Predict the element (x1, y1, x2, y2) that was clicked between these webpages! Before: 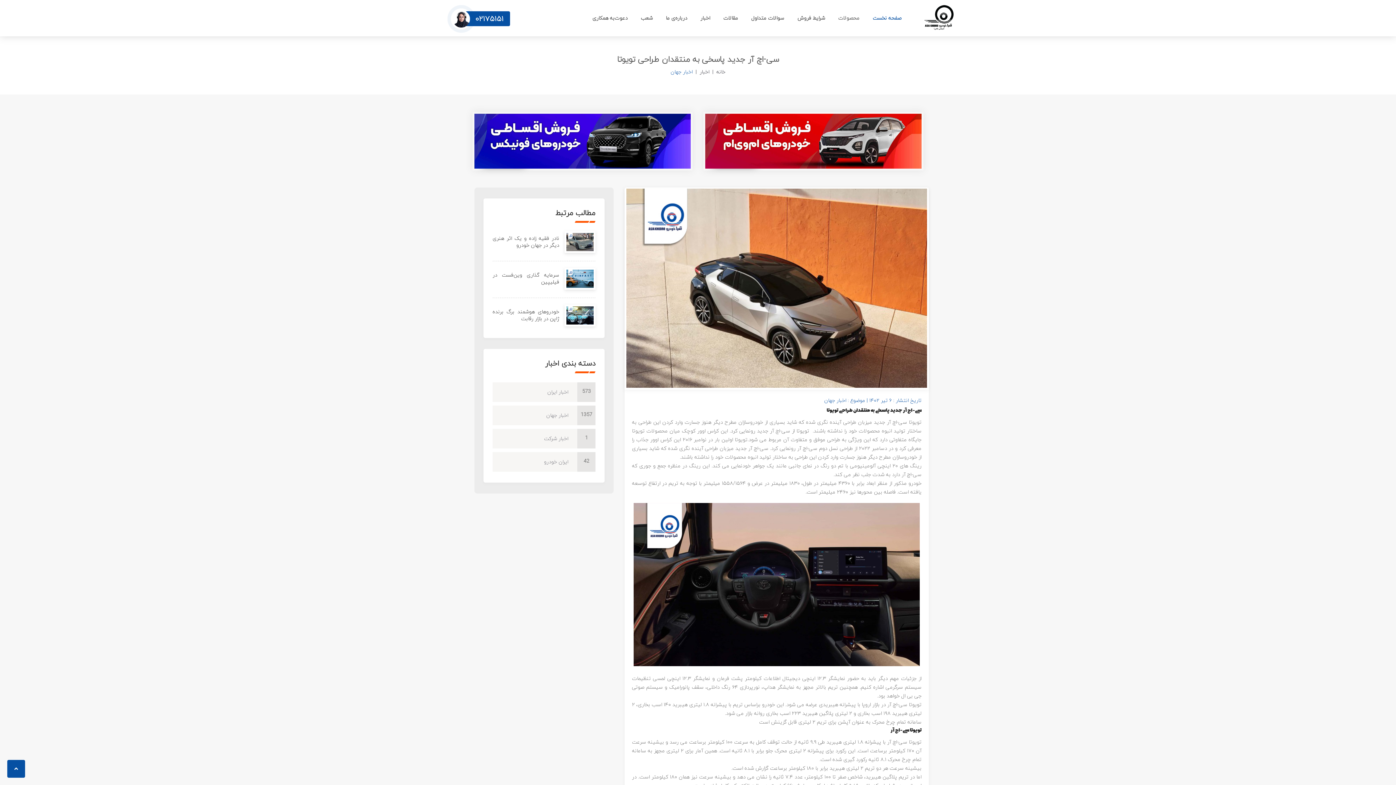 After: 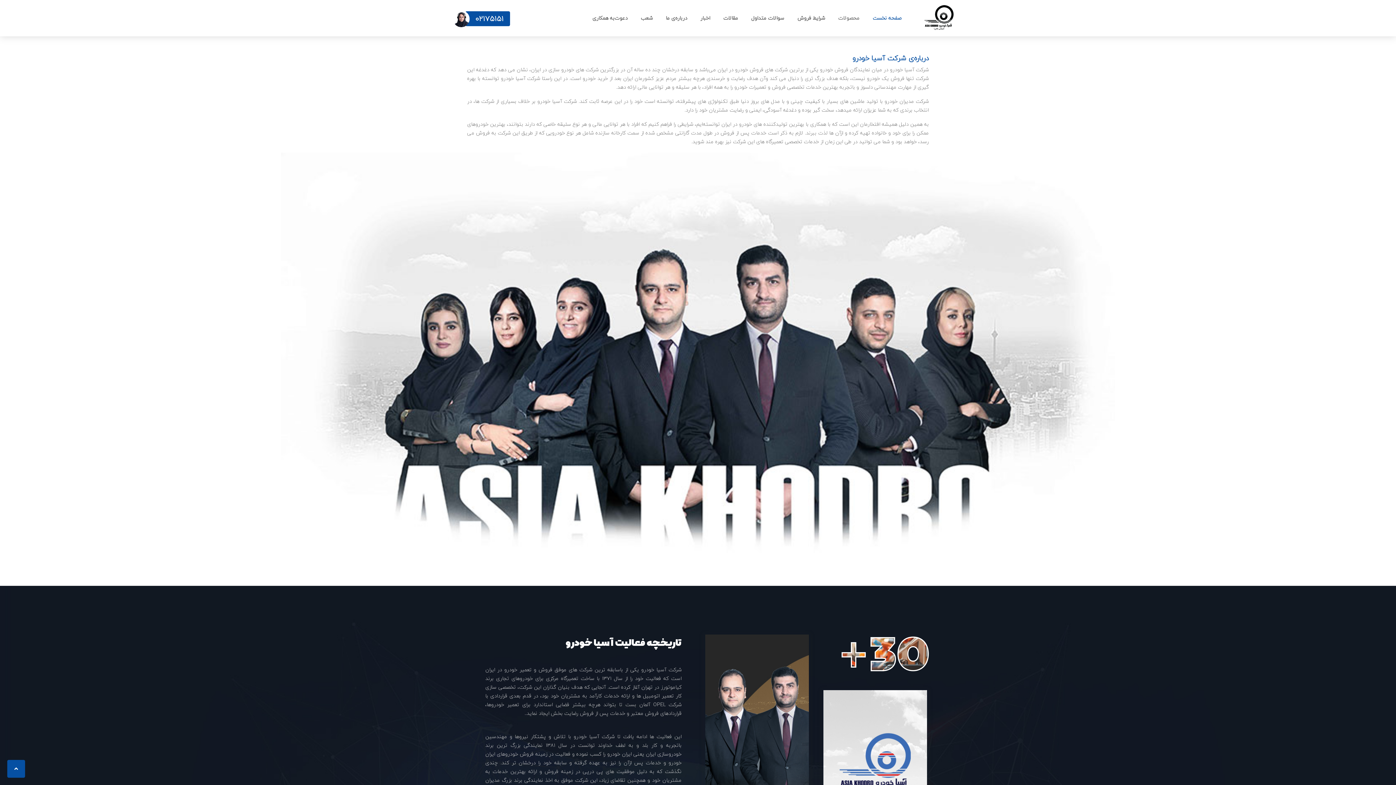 Action: bbox: (659, 2, 694, 33) label: درباره‌ی ما